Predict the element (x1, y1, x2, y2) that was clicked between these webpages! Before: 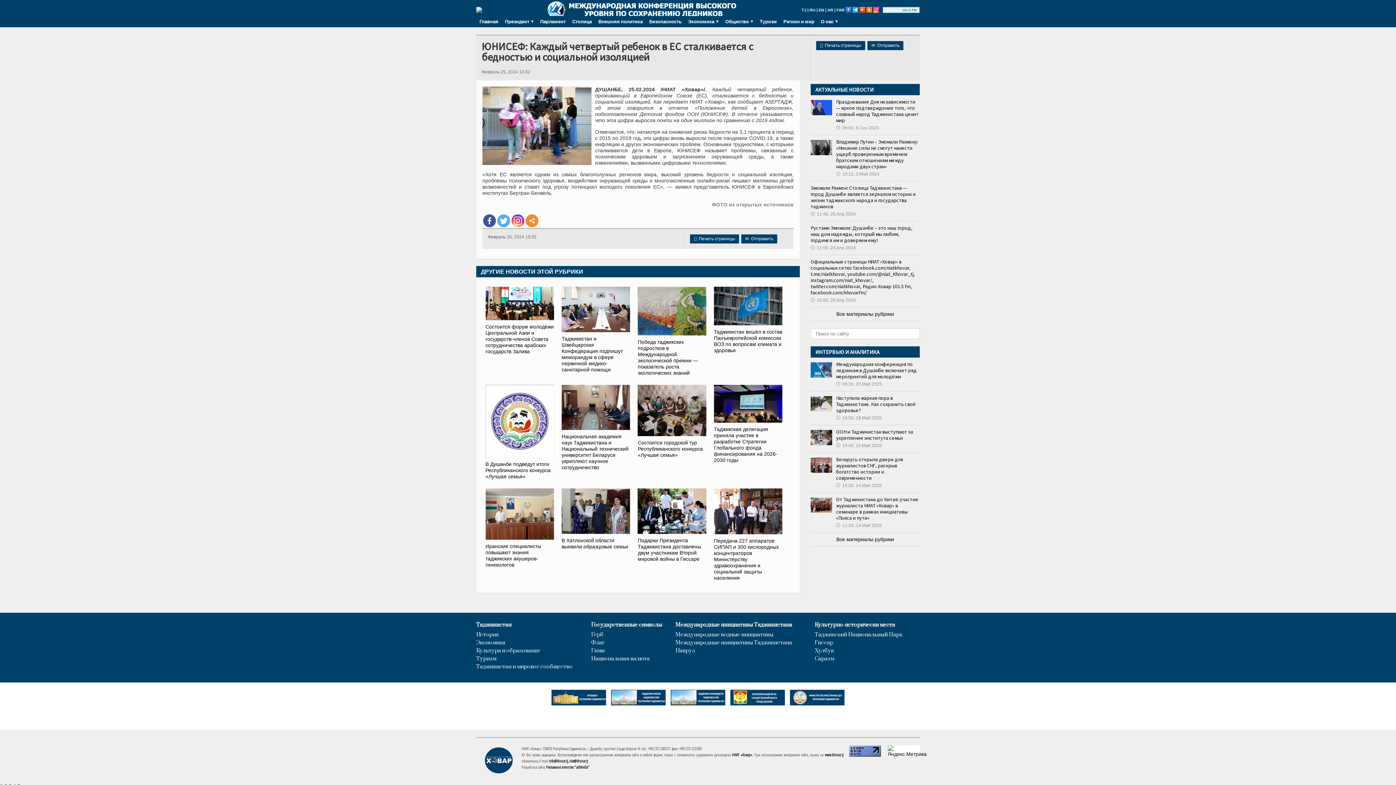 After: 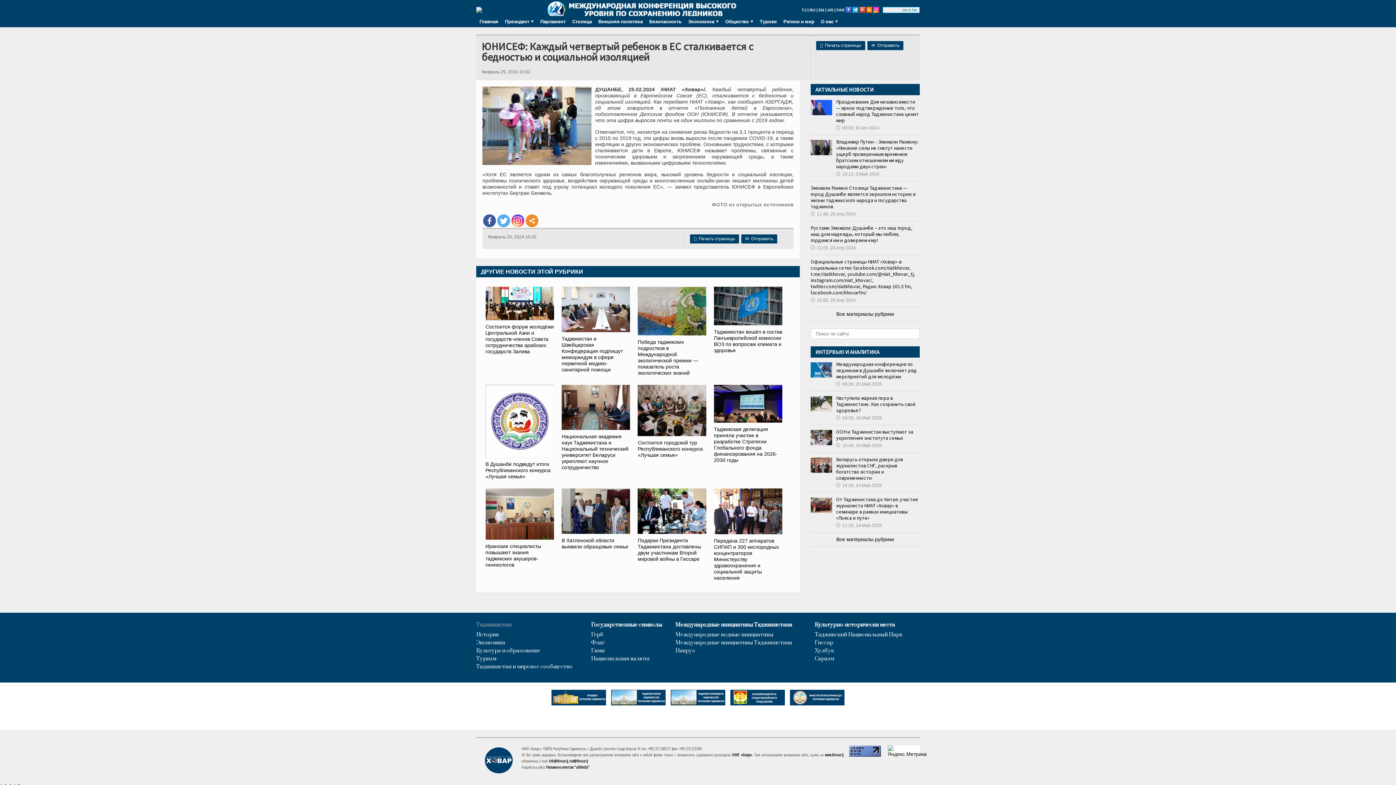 Action: bbox: (476, 622, 591, 628) label: Таджикистан